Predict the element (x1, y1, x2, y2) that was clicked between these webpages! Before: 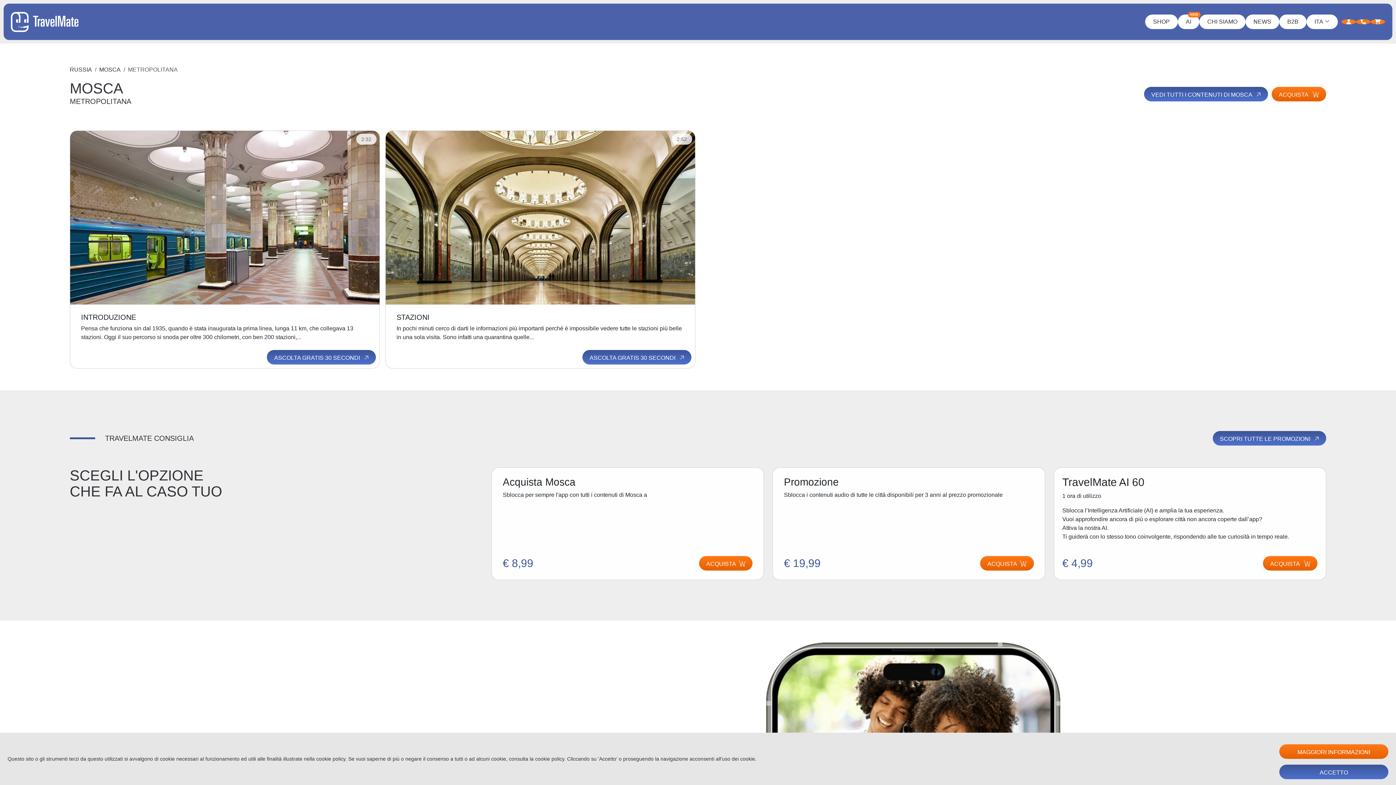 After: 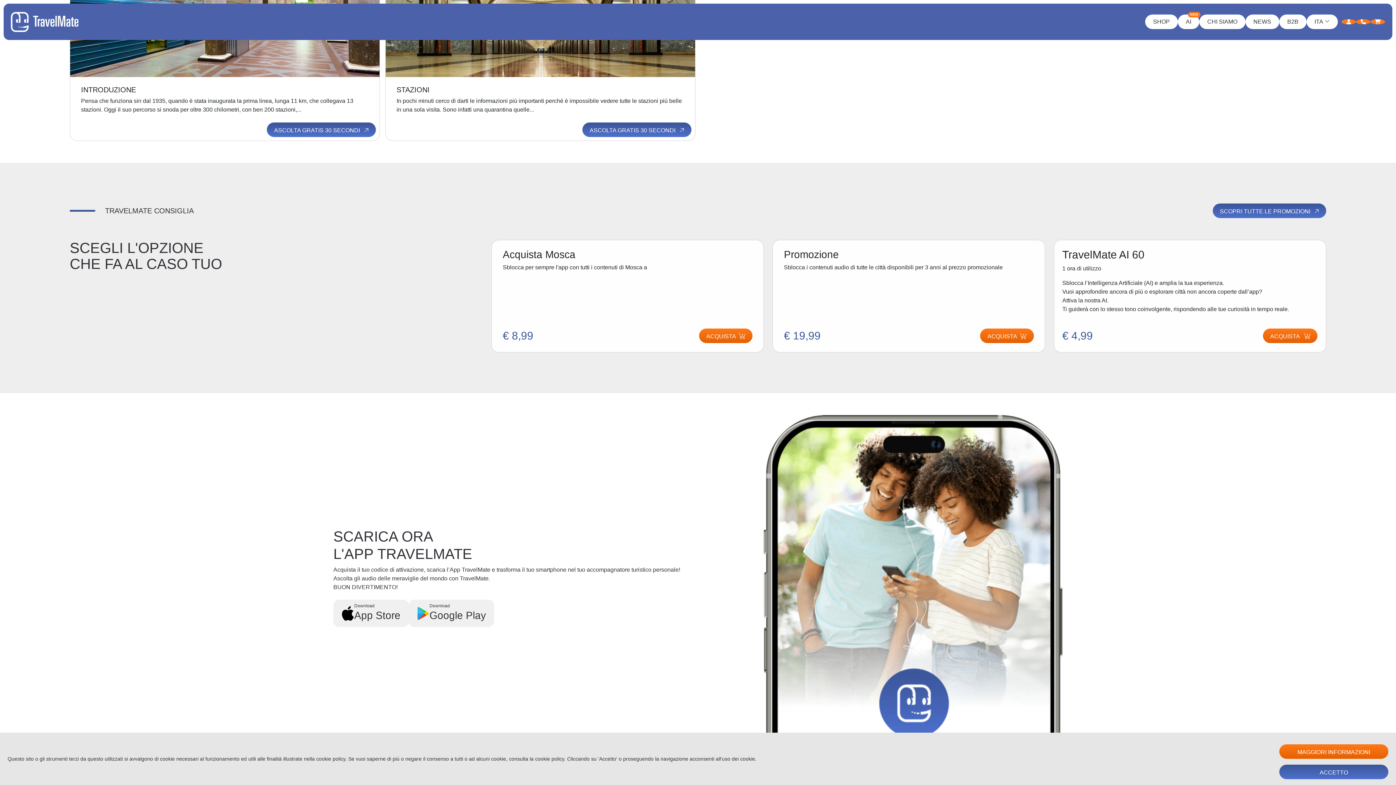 Action: label: ACQUISTA  bbox: (1271, 86, 1326, 101)